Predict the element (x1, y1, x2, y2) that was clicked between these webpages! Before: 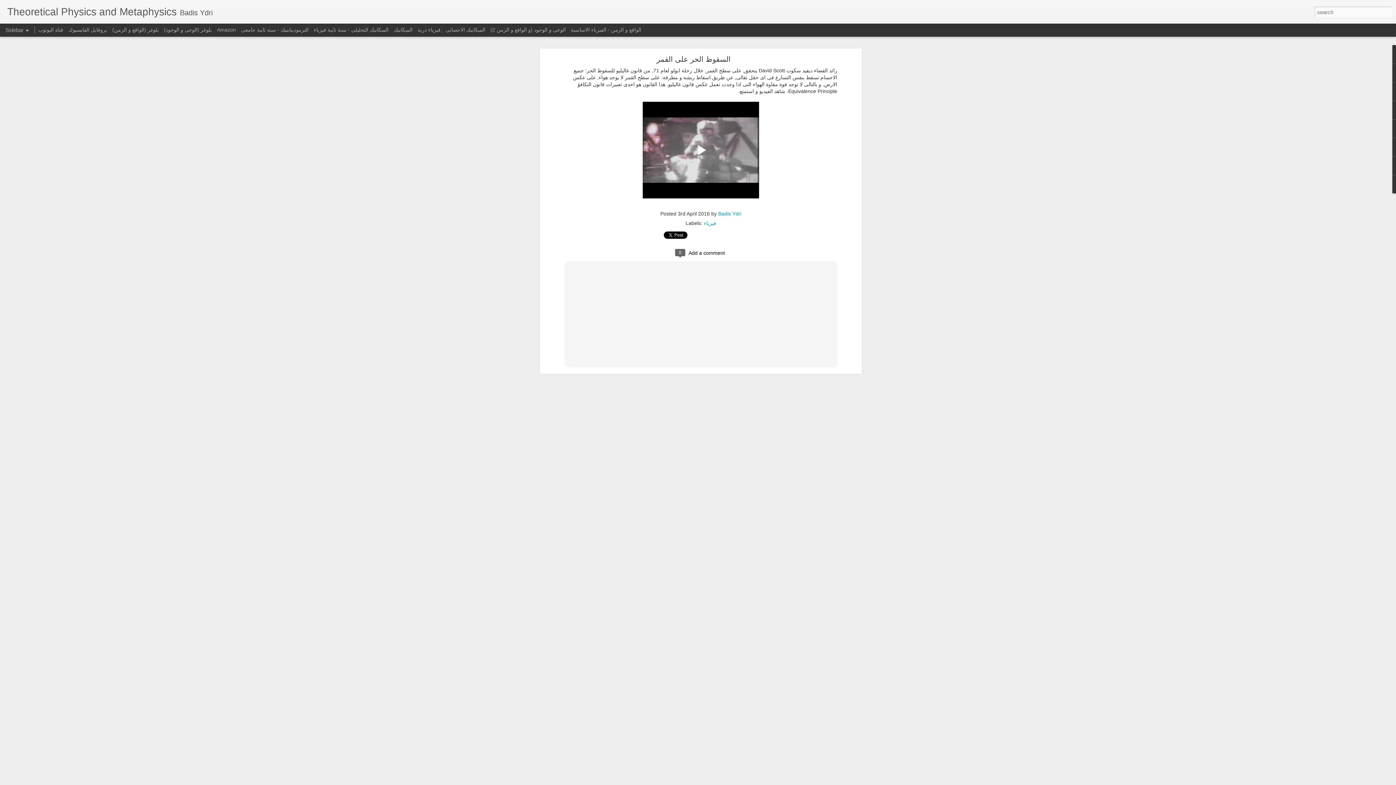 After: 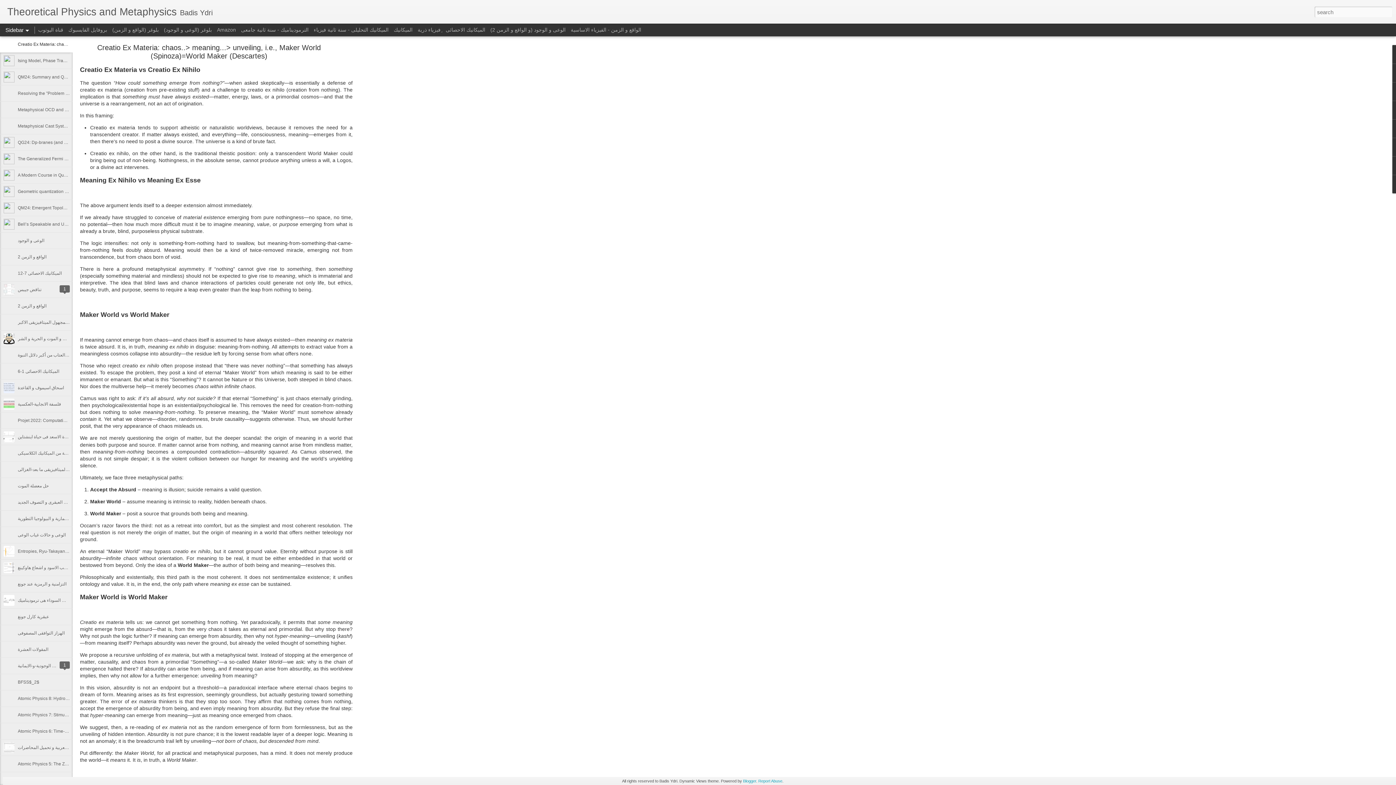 Action: bbox: (7, 10, 176, 16) label: Theoretical Physics and Metaphysics